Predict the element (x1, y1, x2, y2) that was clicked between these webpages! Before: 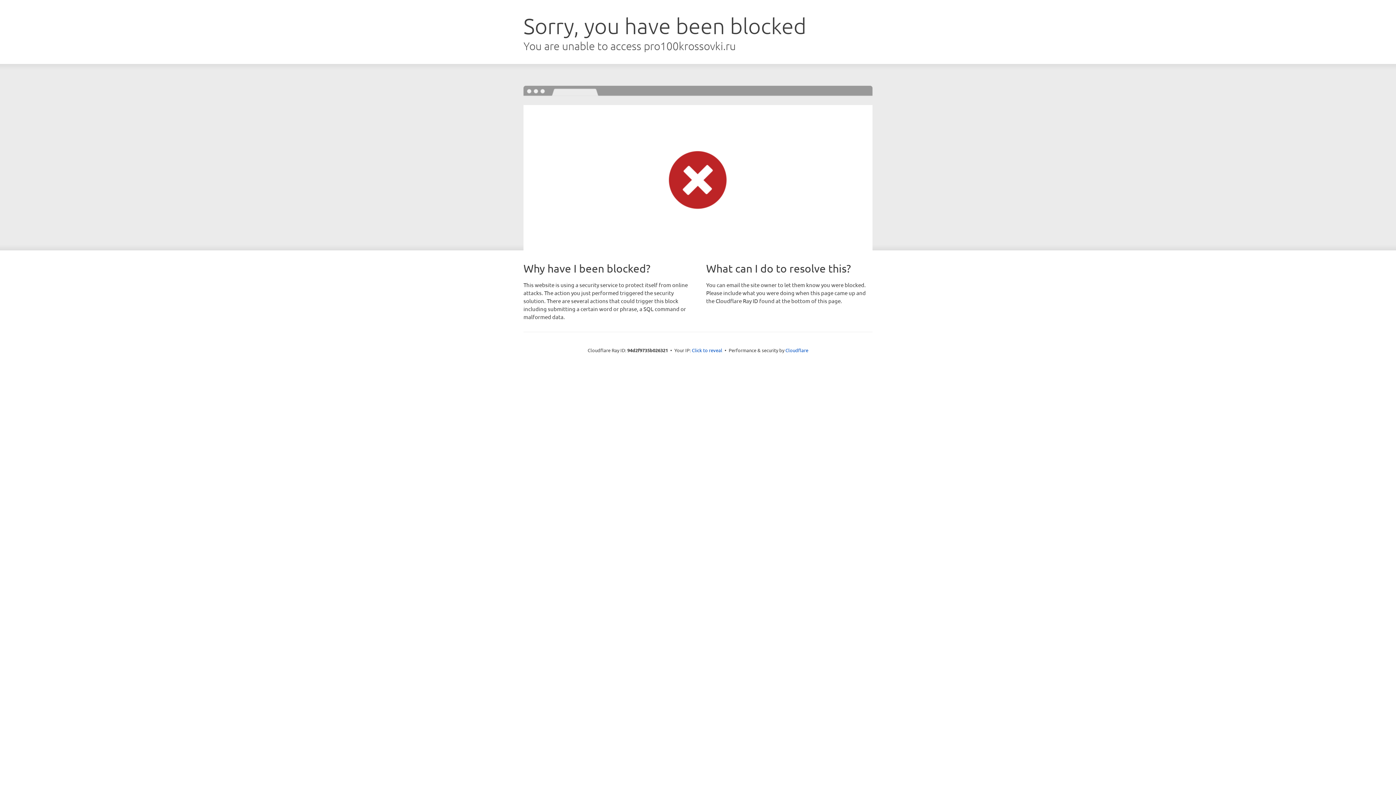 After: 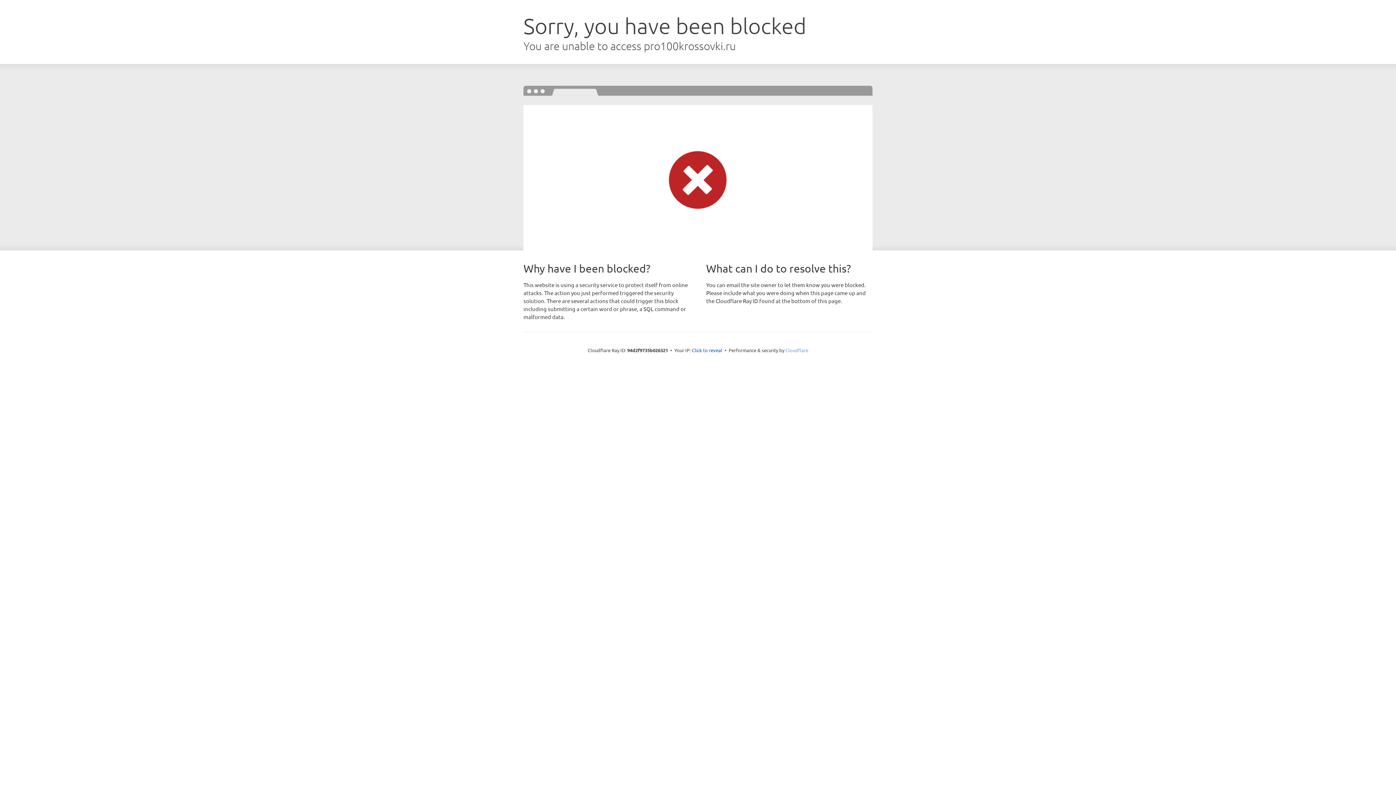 Action: bbox: (785, 347, 808, 353) label: Cloudflare